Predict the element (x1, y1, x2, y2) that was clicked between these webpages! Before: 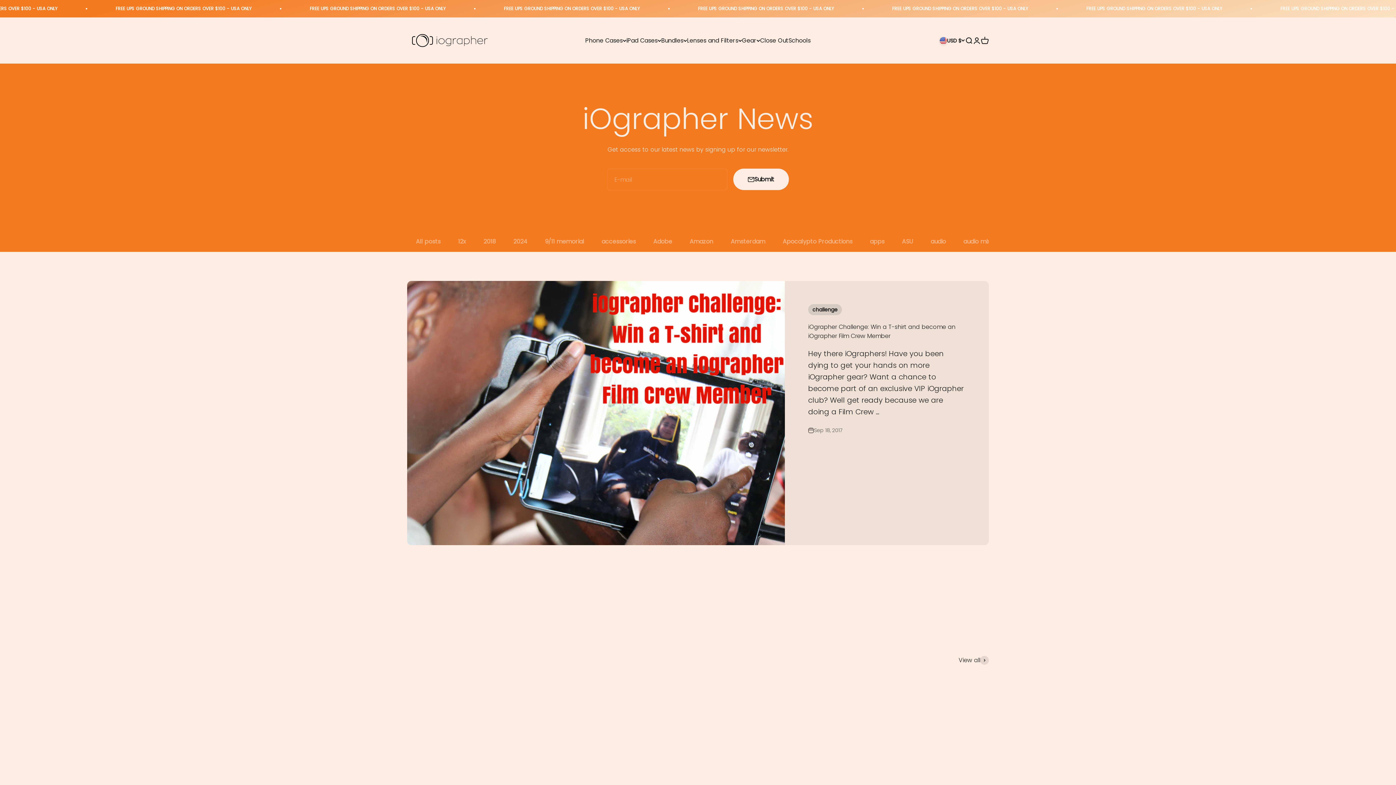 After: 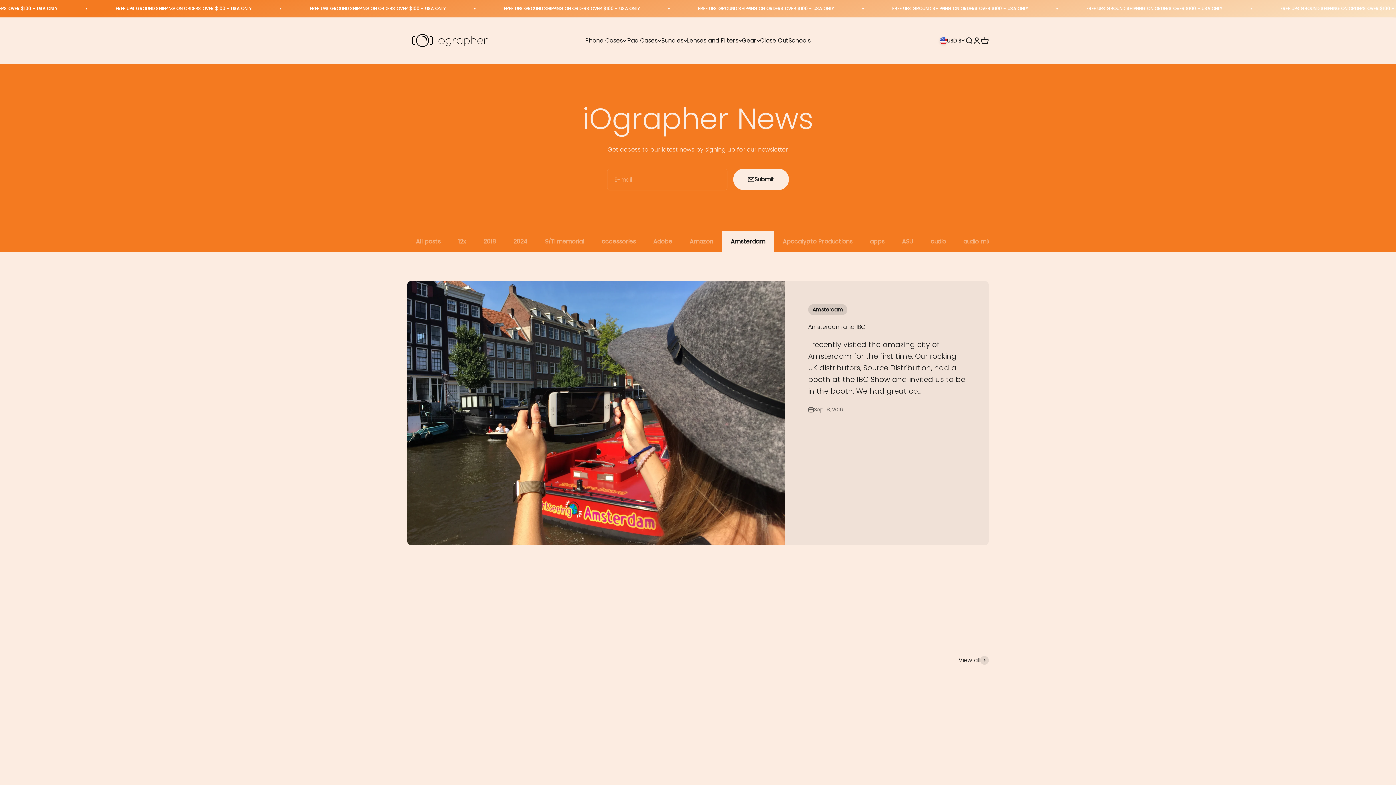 Action: bbox: (722, 231, 774, 252) label: Amsterdam